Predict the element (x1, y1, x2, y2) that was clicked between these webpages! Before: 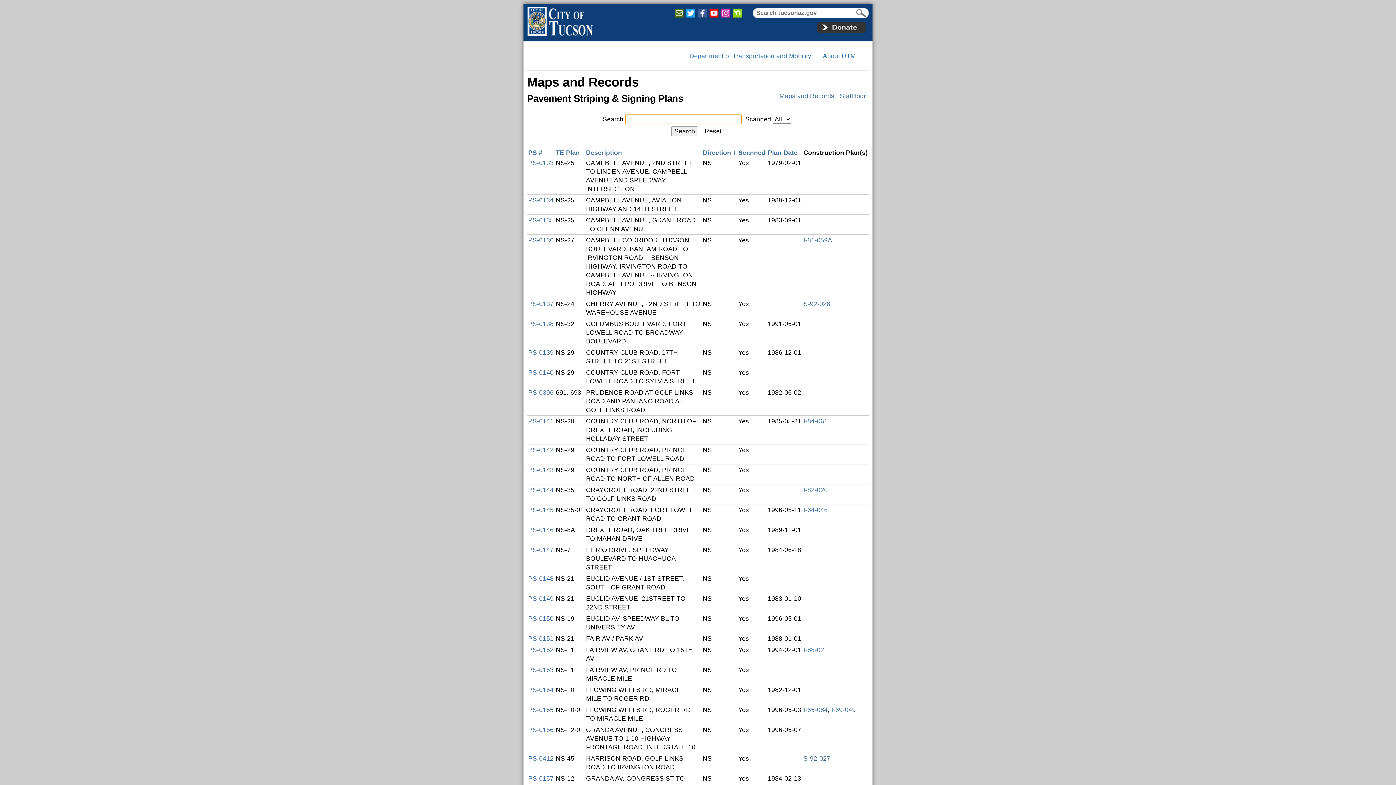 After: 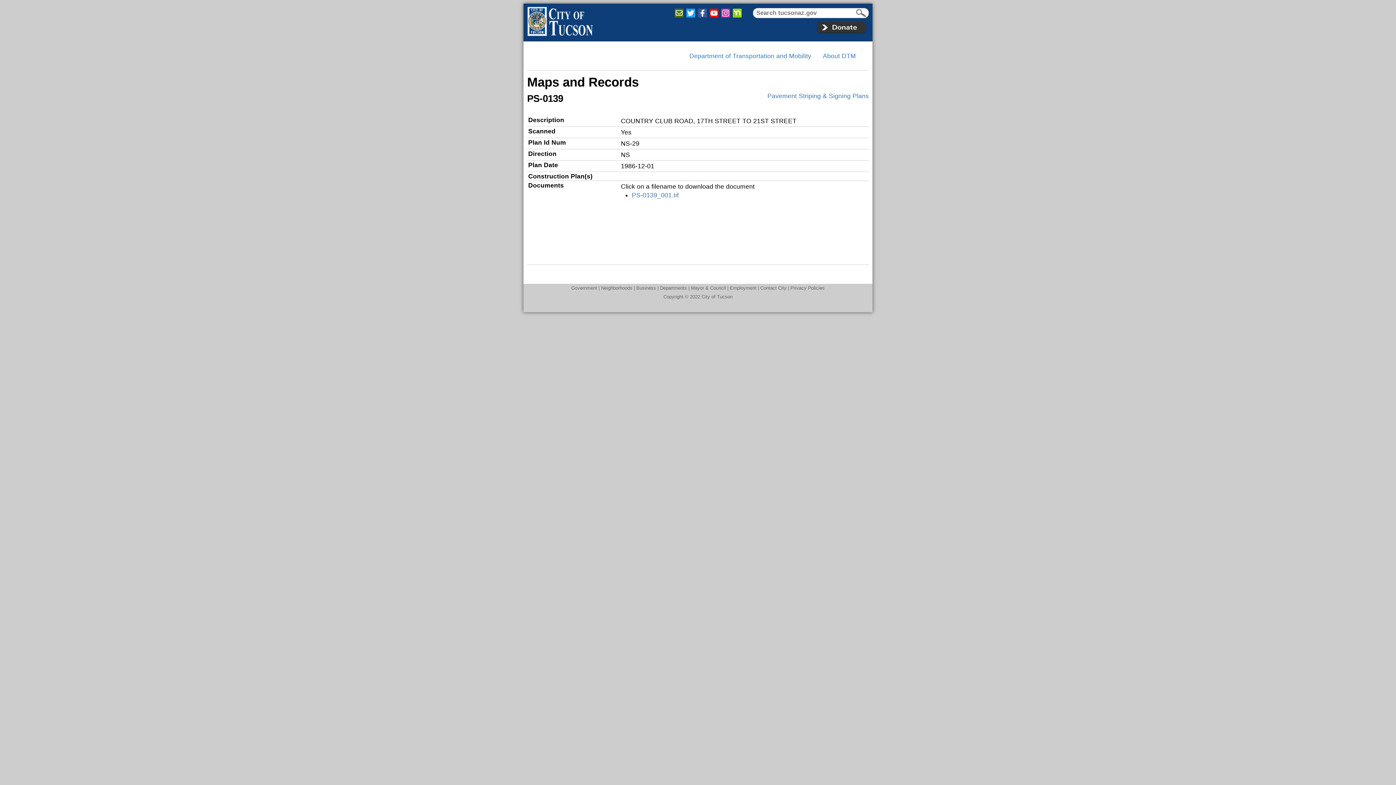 Action: bbox: (528, 348, 553, 356) label: PS-0139